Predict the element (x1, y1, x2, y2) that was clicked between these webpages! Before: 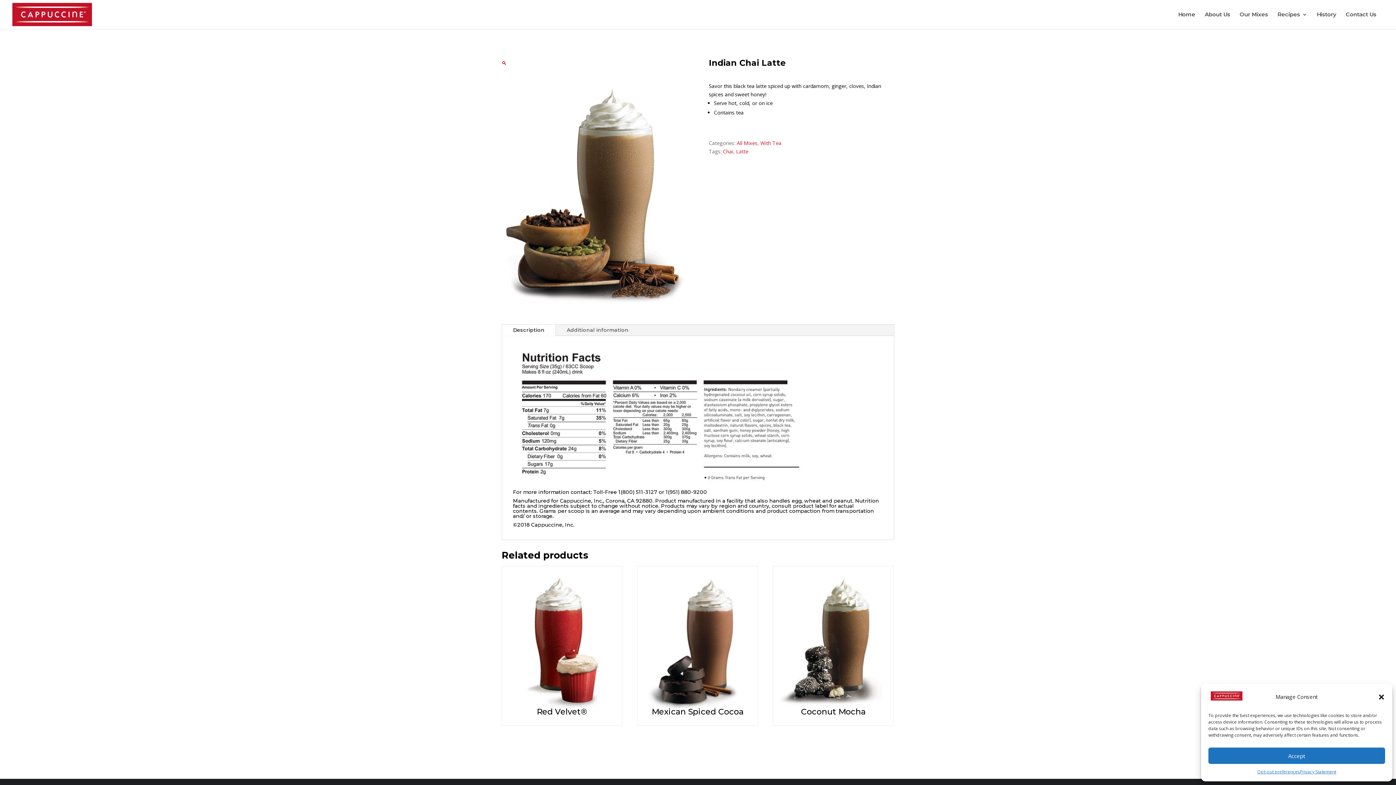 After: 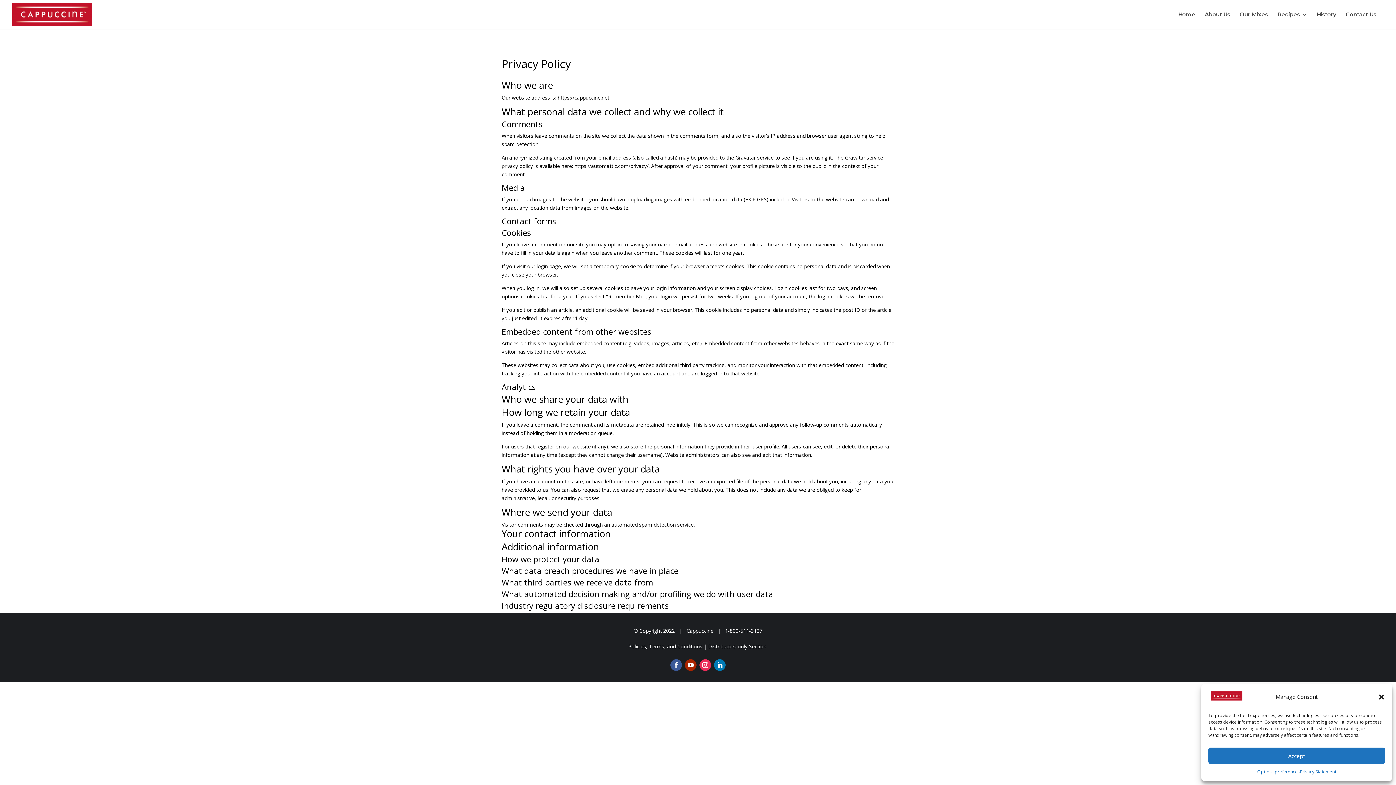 Action: bbox: (1300, 768, 1336, 776) label: Privacy Statement